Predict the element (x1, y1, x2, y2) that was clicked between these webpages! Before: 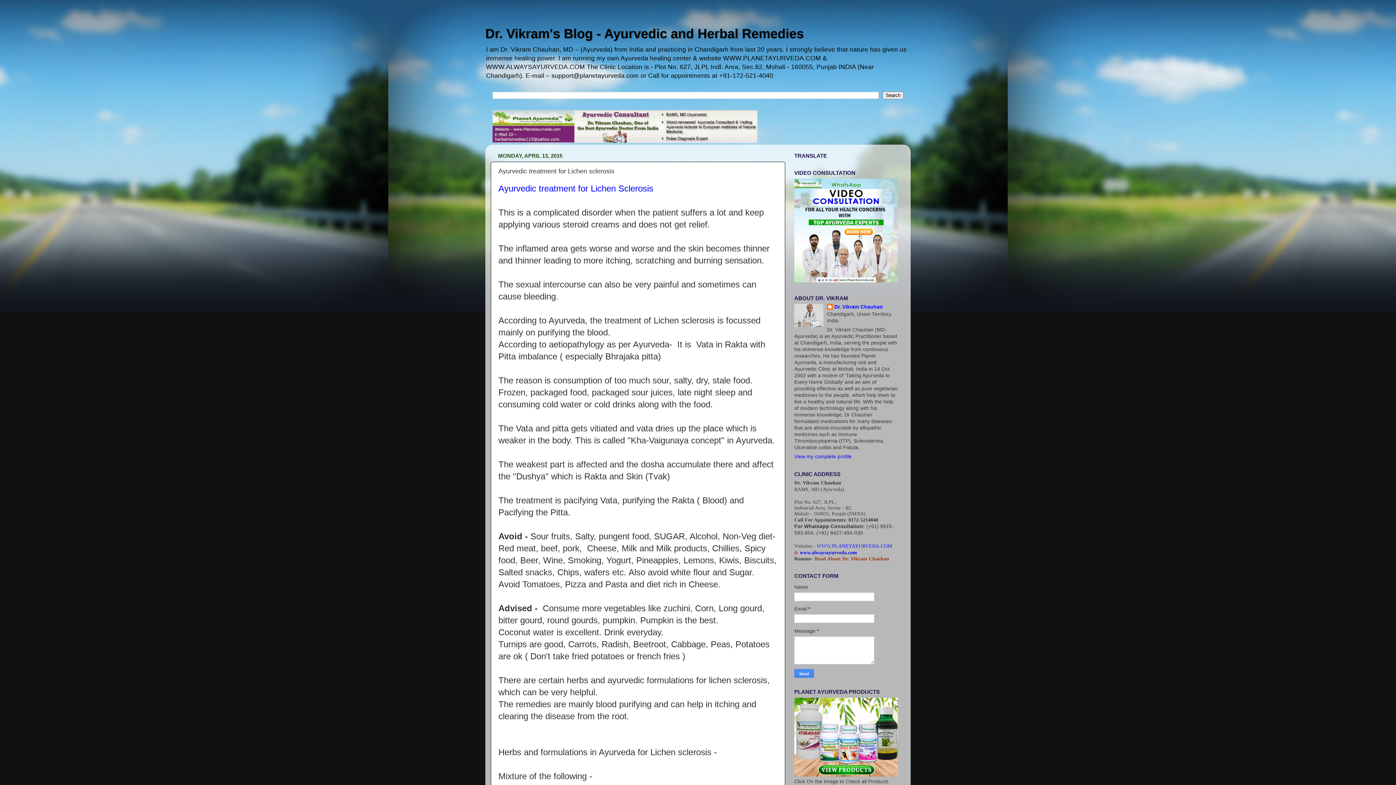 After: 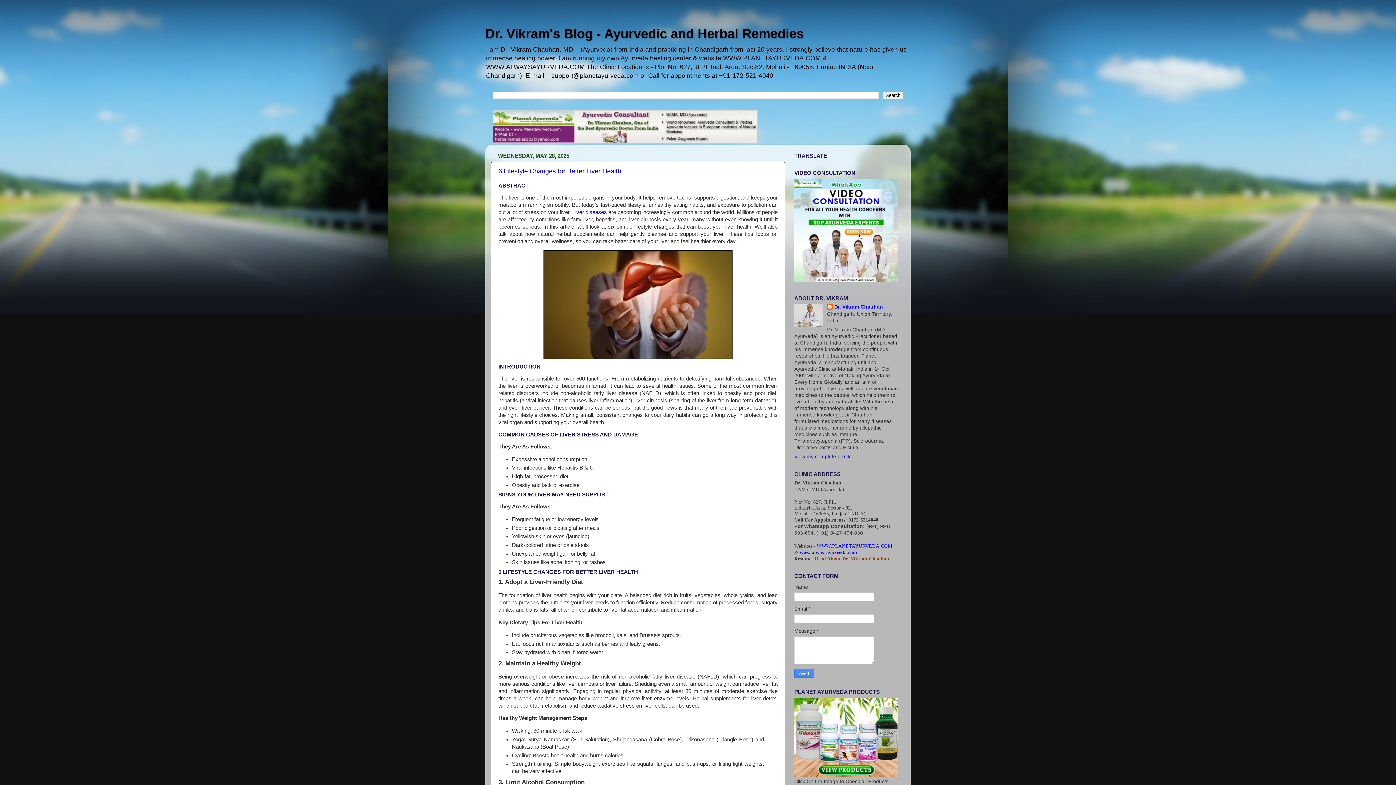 Action: bbox: (485, 26, 804, 41) label: Dr. Vikram's Blog - Ayurvedic and Herbal Remedies